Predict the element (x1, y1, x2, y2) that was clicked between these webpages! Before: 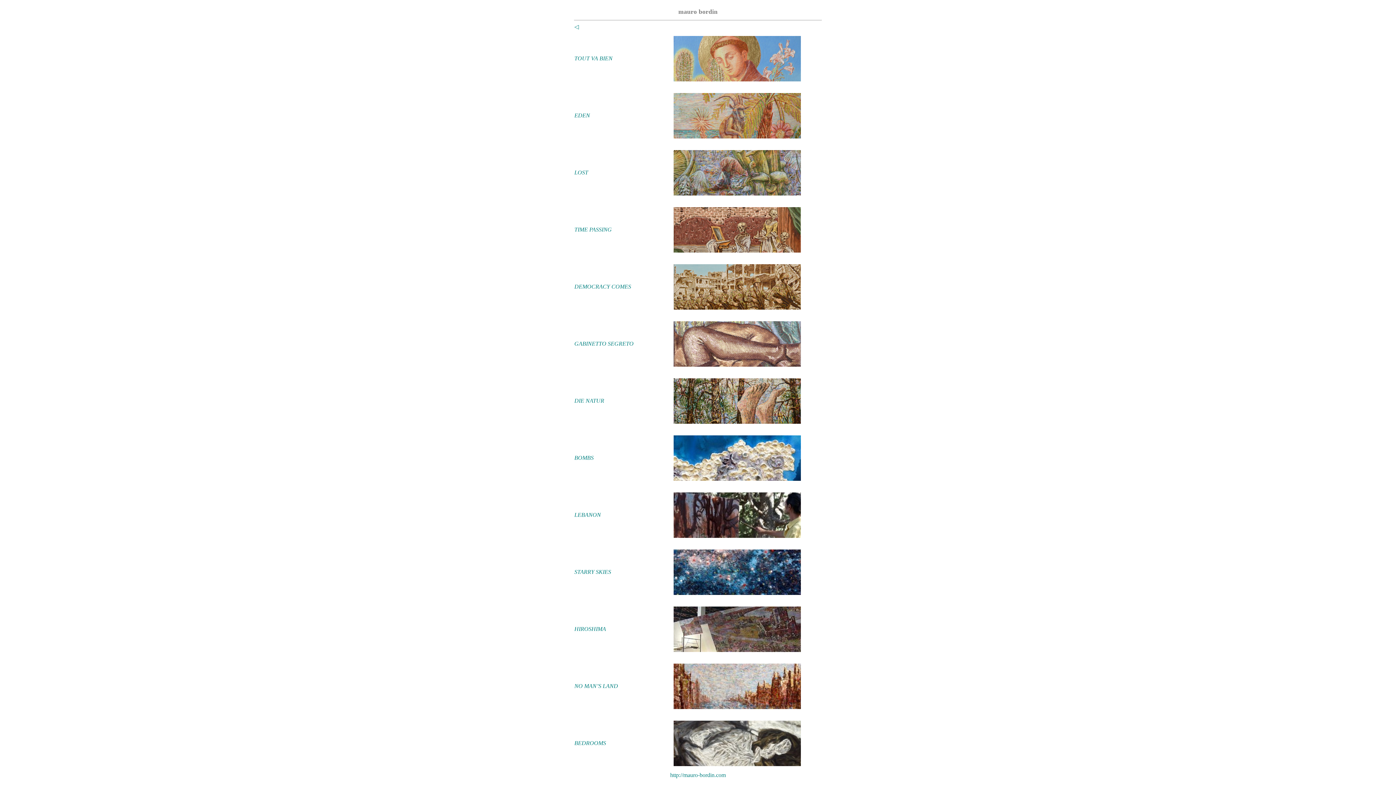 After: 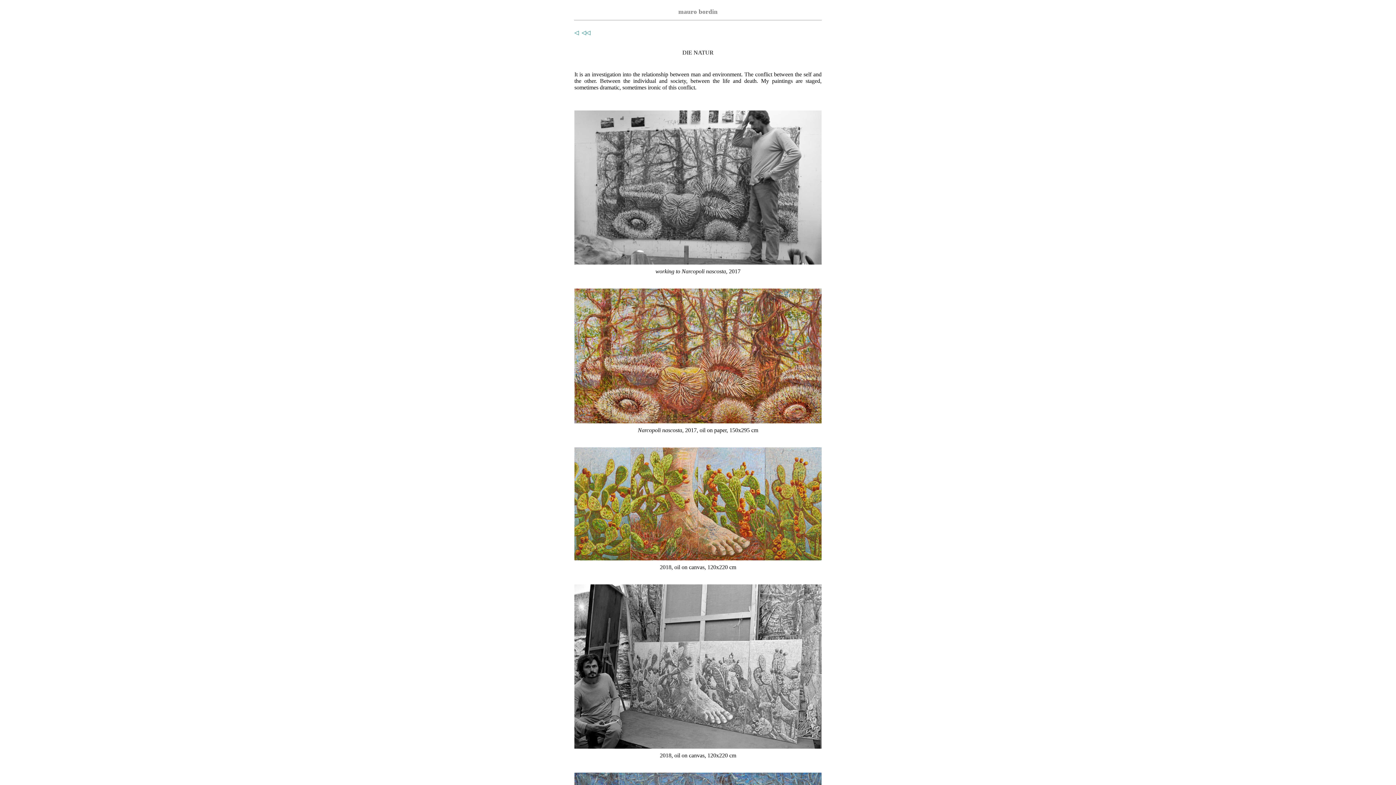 Action: bbox: (574, 397, 604, 403) label: DIE NATUR
